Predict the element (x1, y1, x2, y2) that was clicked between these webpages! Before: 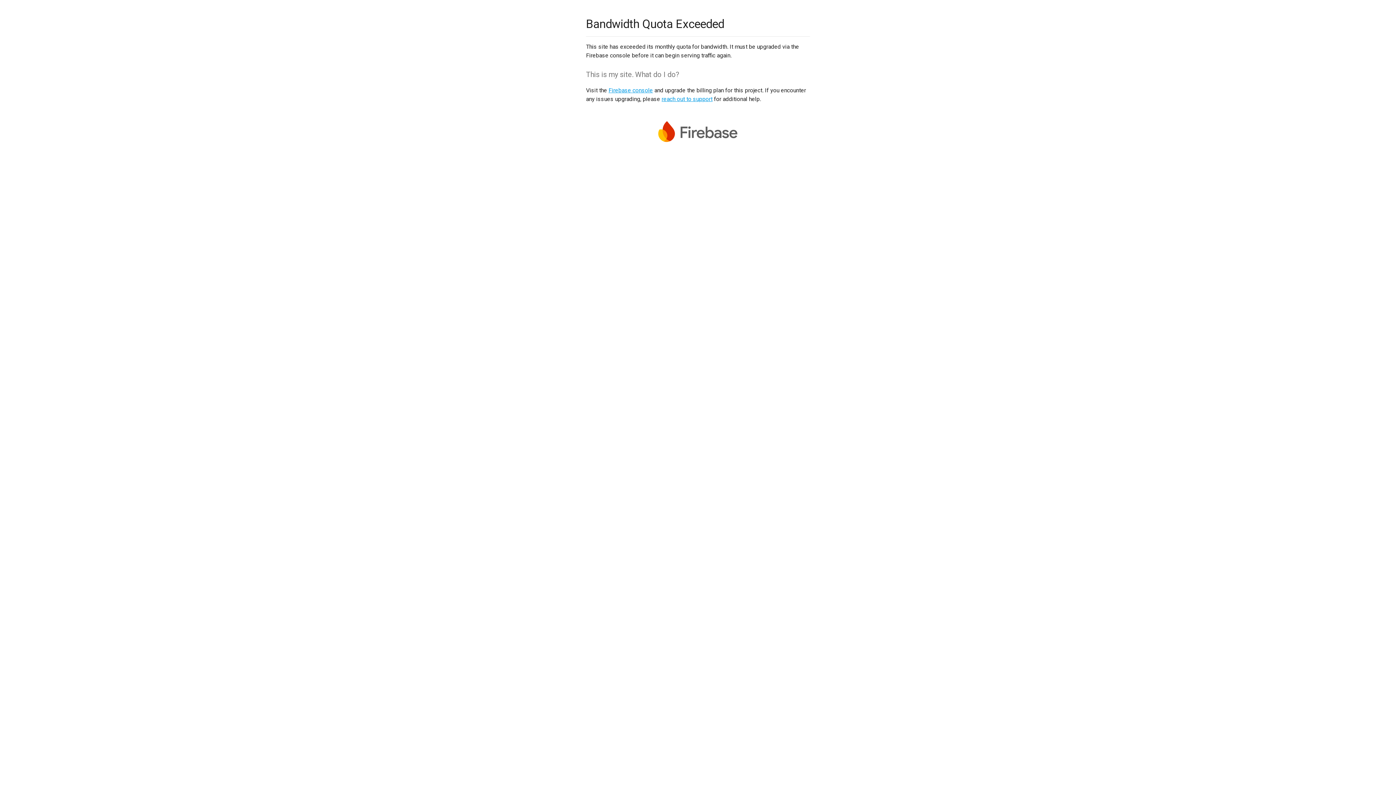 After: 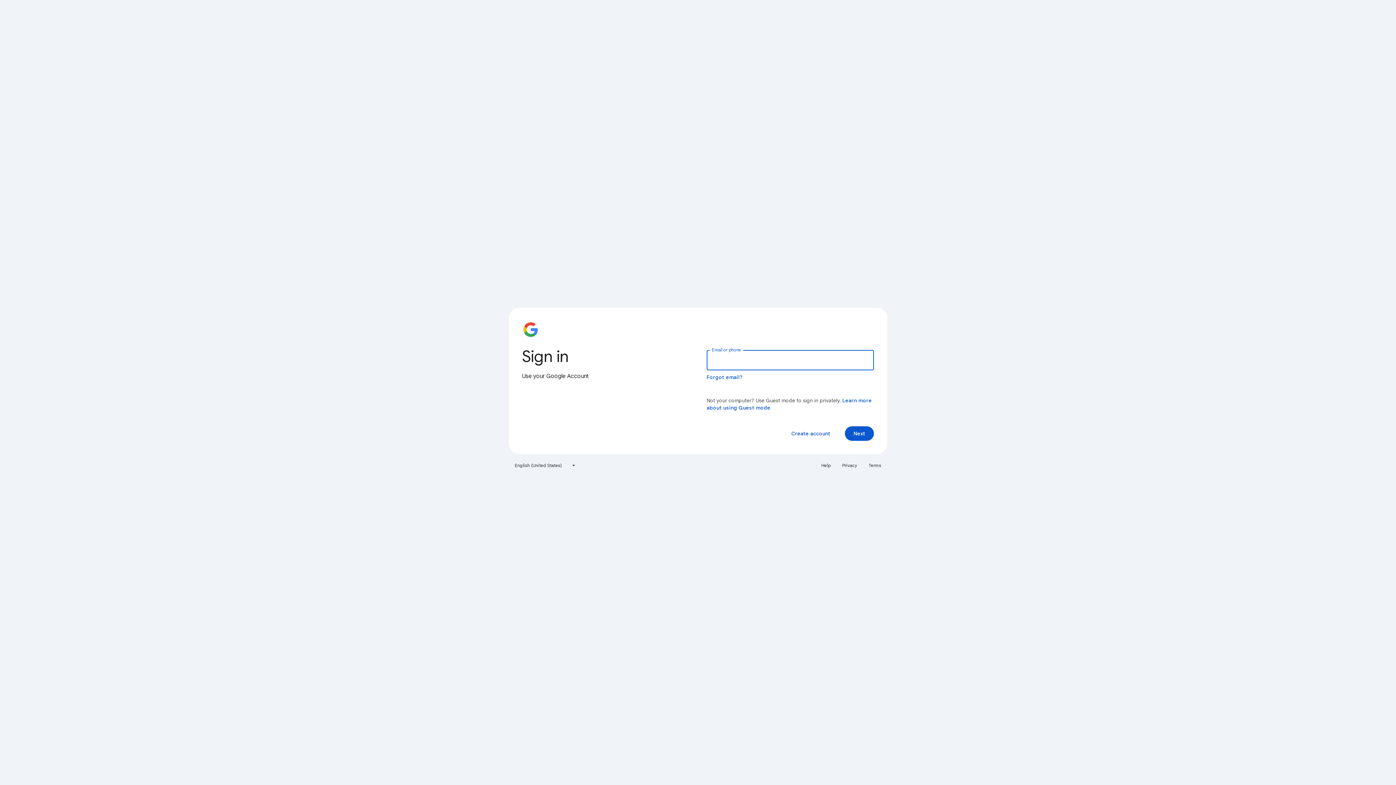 Action: label: Firebase console bbox: (608, 86, 653, 93)